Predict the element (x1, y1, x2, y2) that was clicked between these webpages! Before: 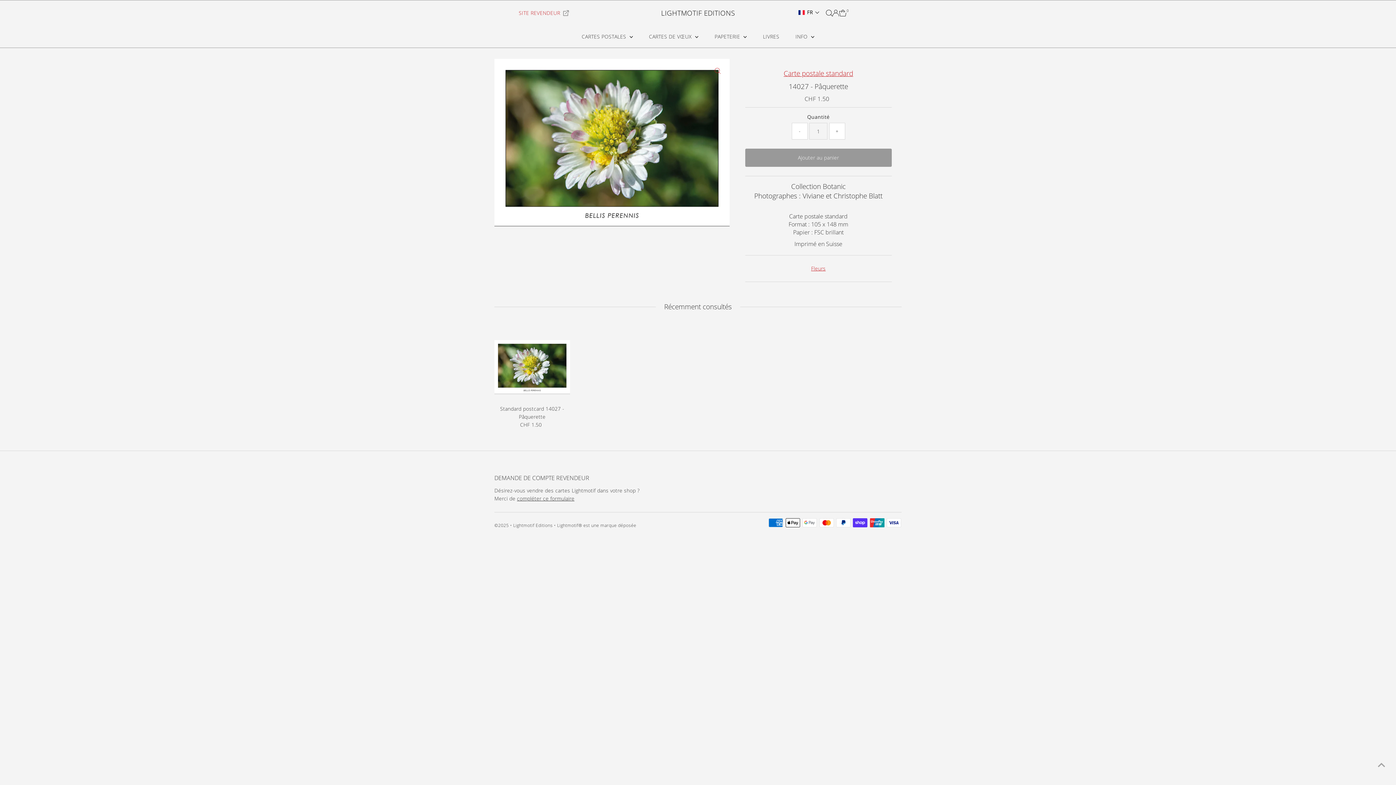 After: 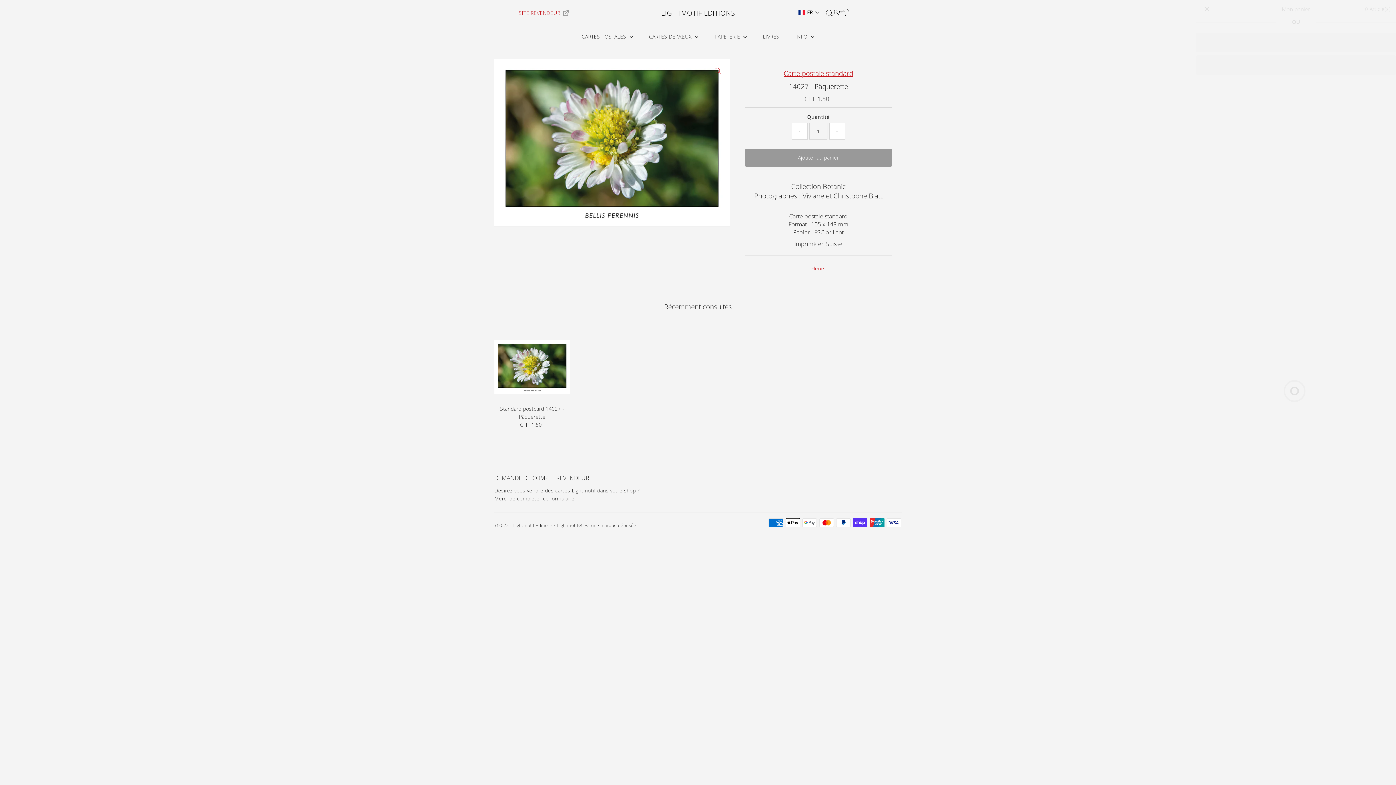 Action: label: Open cart bbox: (839, 9, 847, 16)